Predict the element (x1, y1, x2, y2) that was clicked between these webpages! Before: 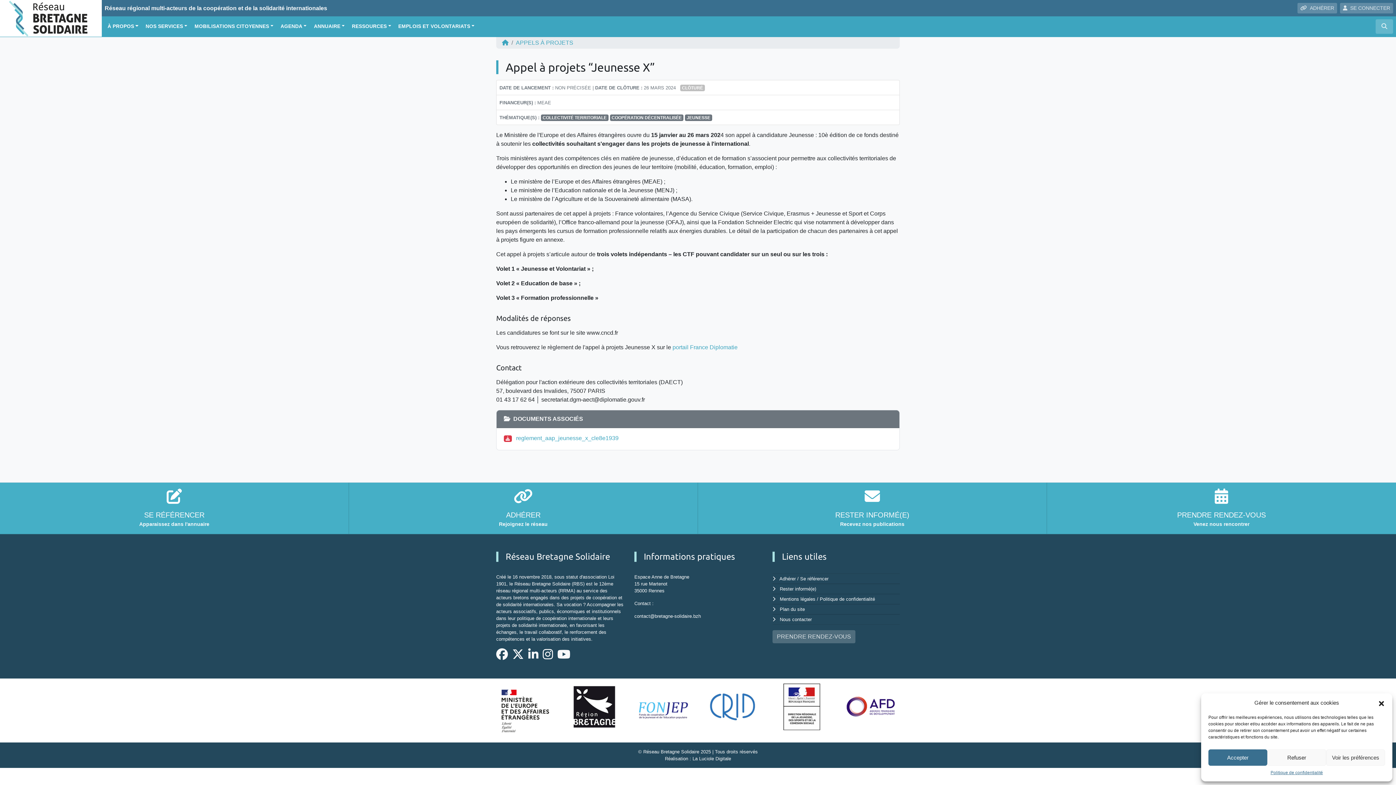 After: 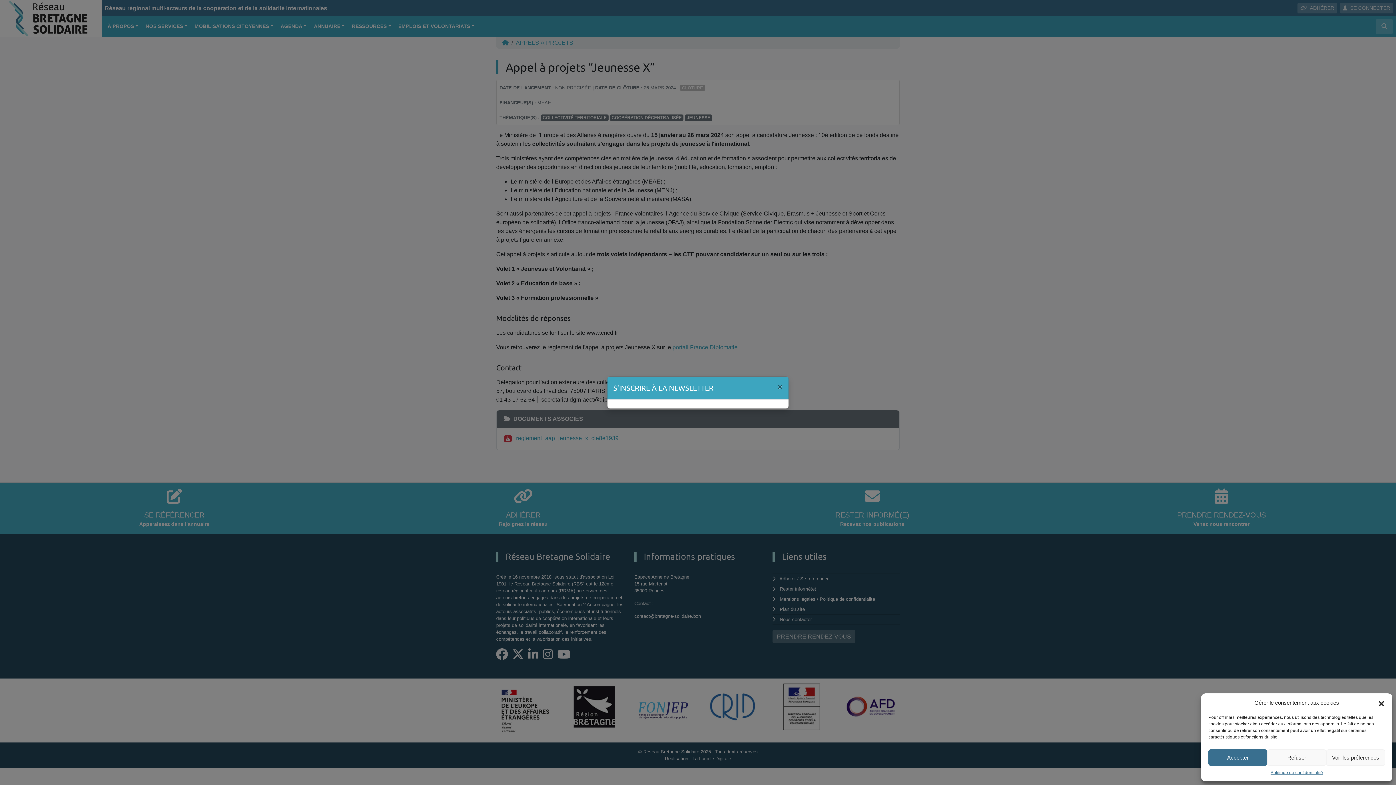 Action: bbox: (780, 586, 816, 592) label: Rester informé(e)